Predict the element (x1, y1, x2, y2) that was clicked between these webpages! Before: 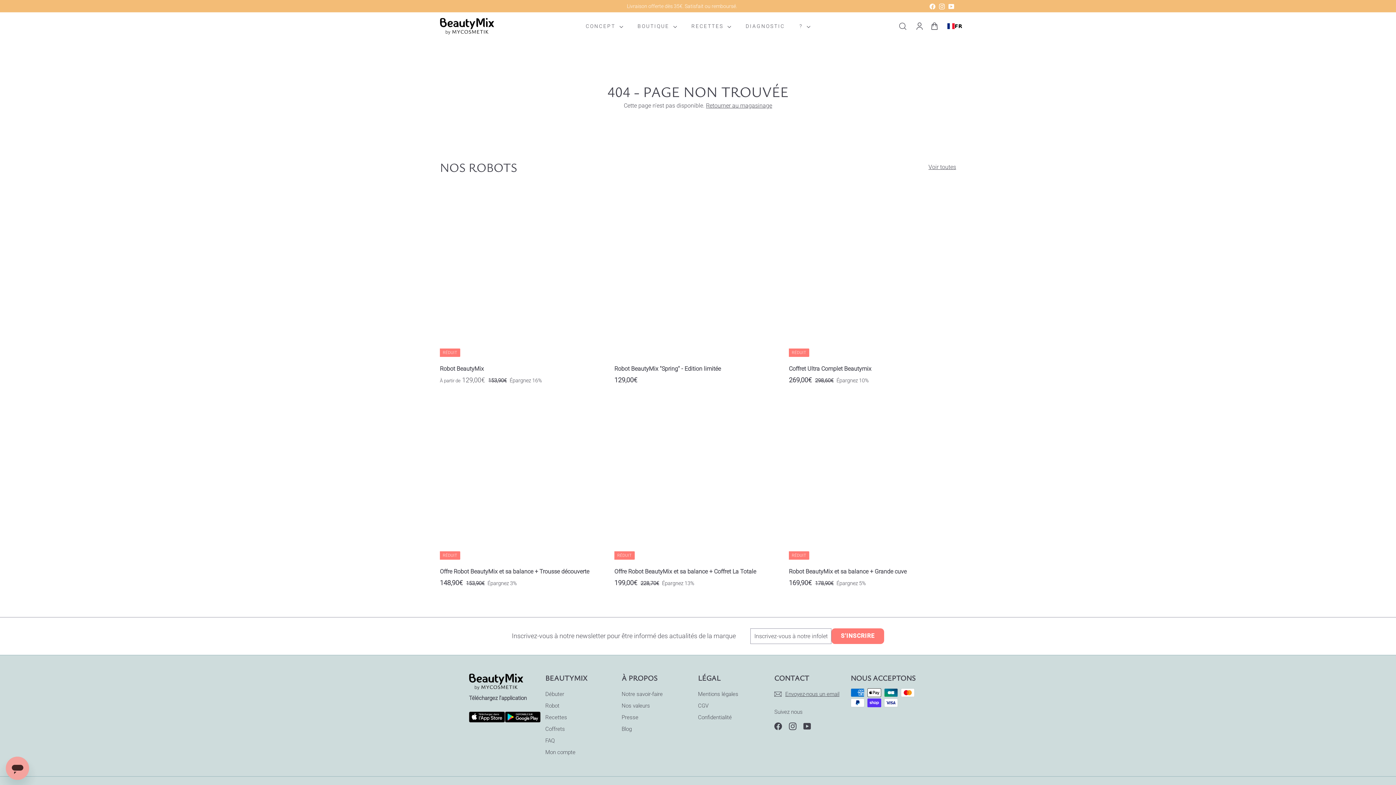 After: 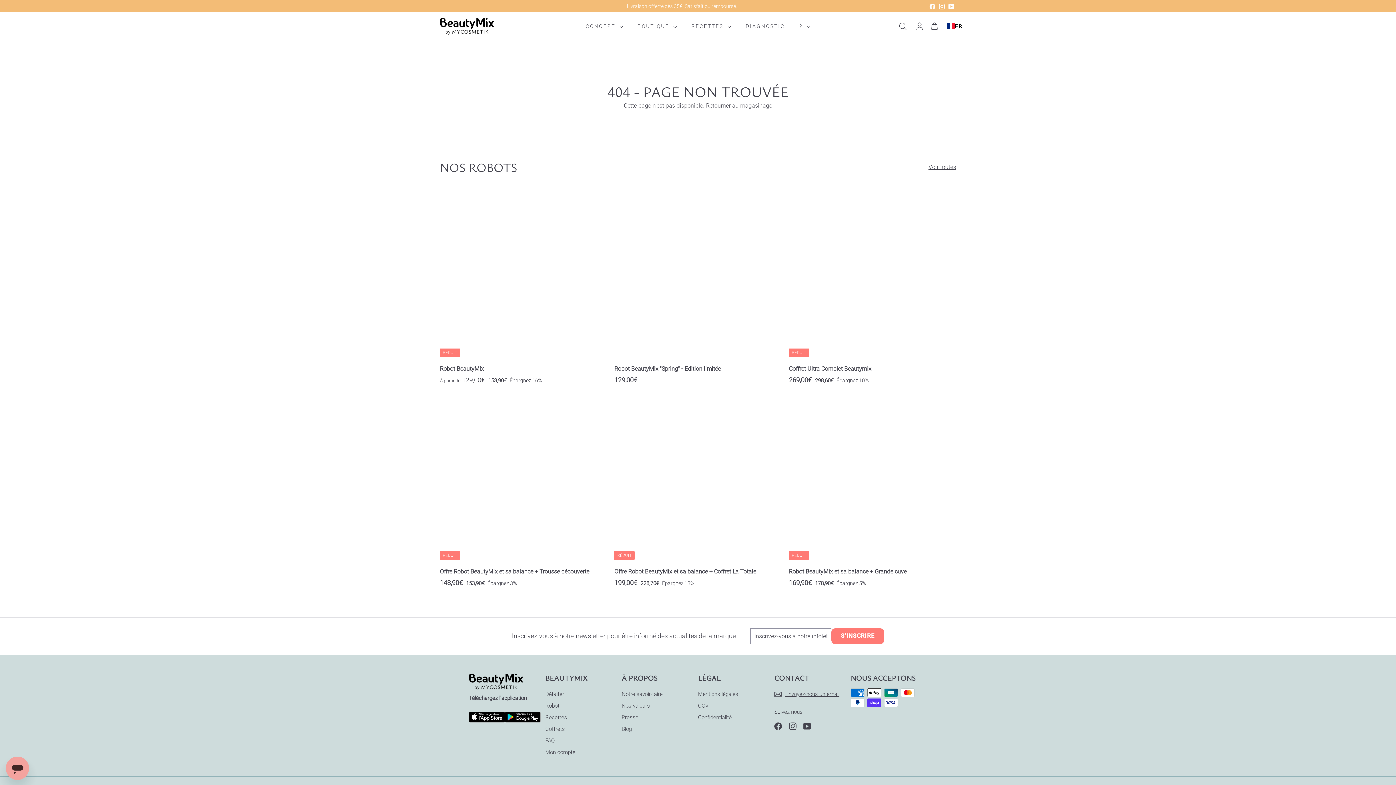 Action: bbox: (946, 0, 956, 11) label: YouTube